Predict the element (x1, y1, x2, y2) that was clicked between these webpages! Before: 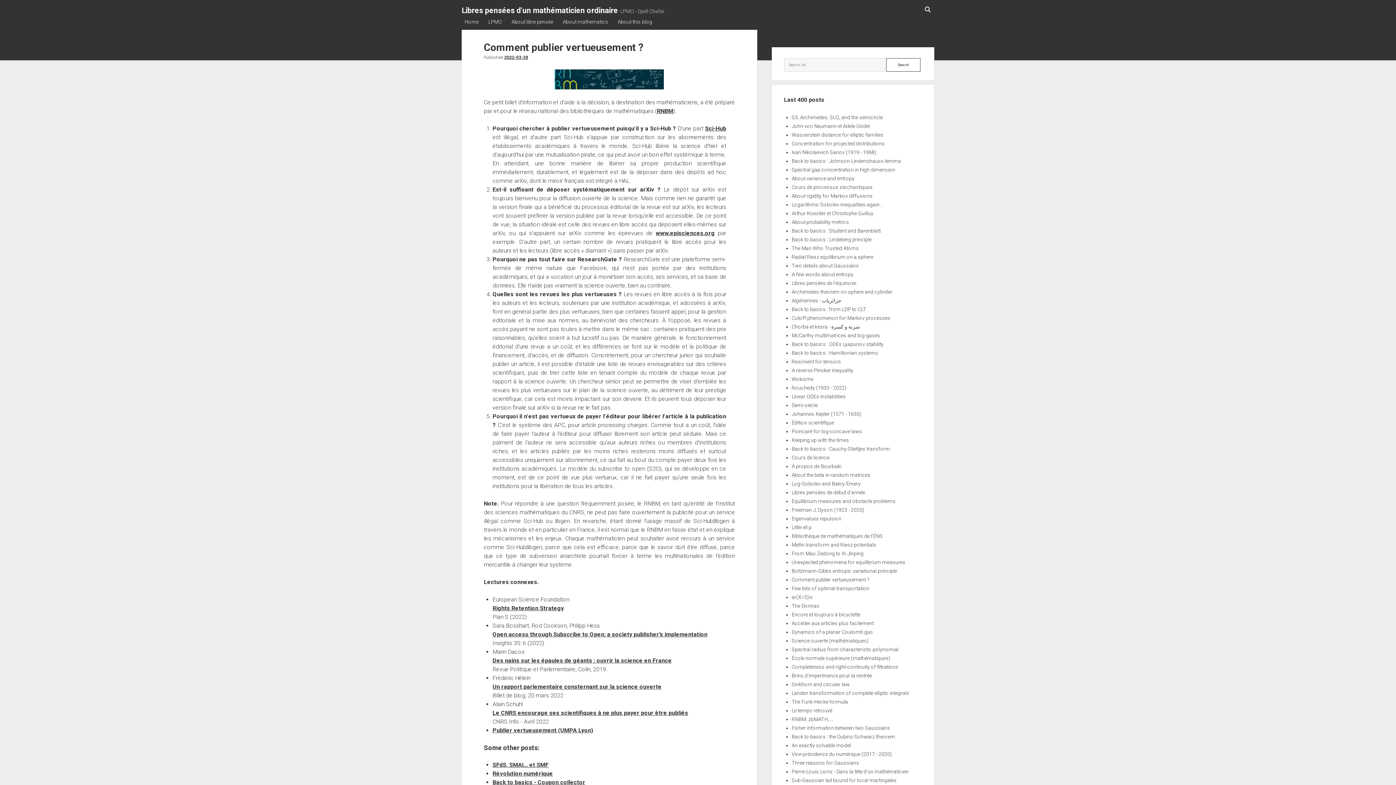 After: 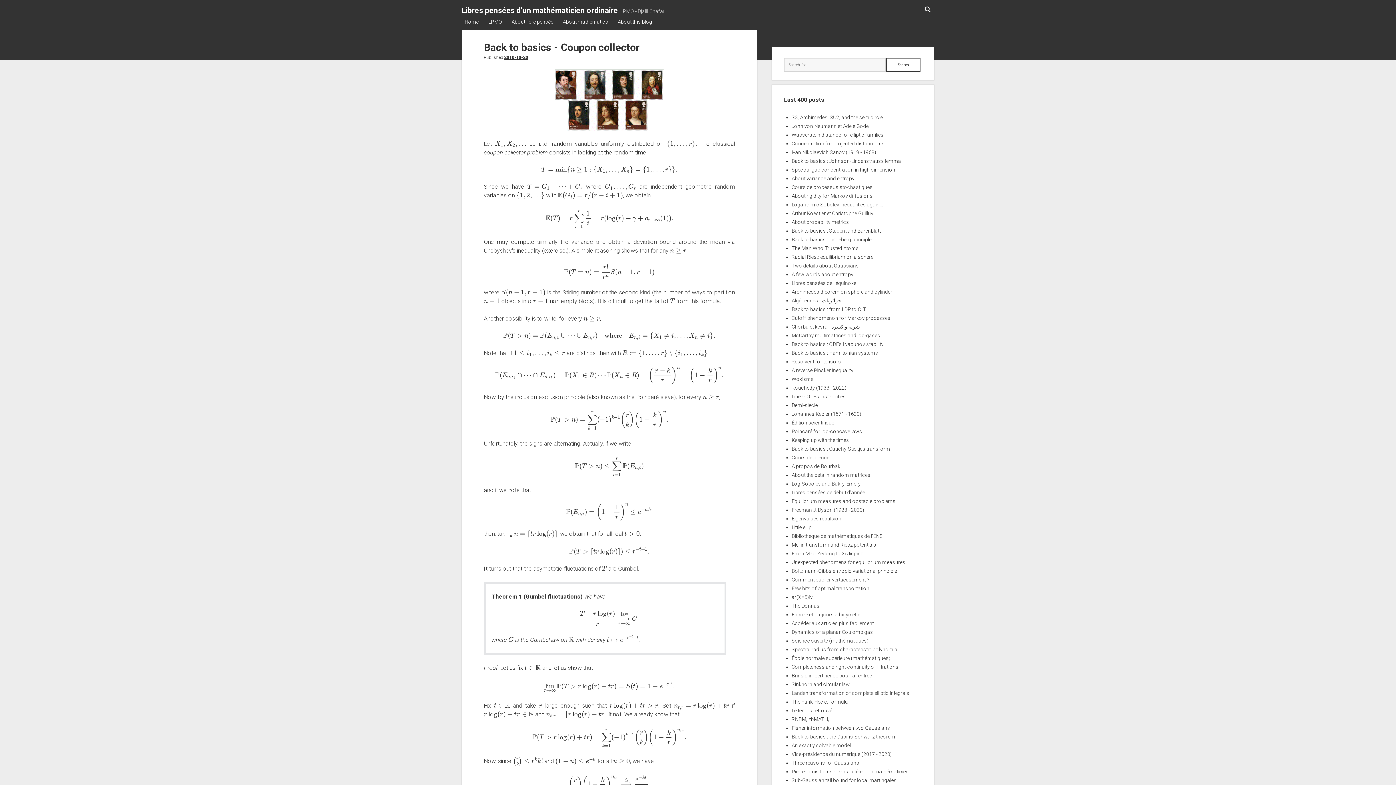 Action: bbox: (492, 779, 585, 786) label: Back to basics - Coupon collector